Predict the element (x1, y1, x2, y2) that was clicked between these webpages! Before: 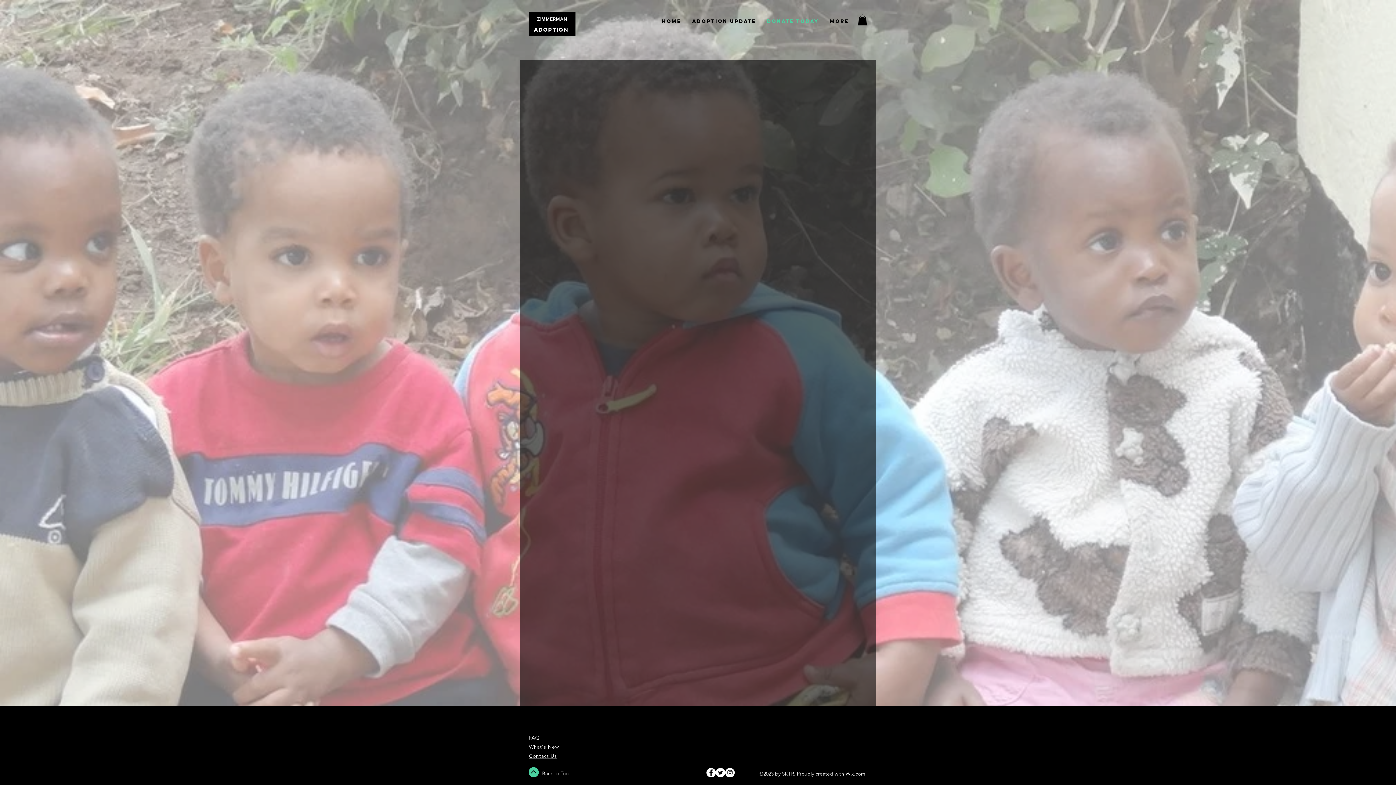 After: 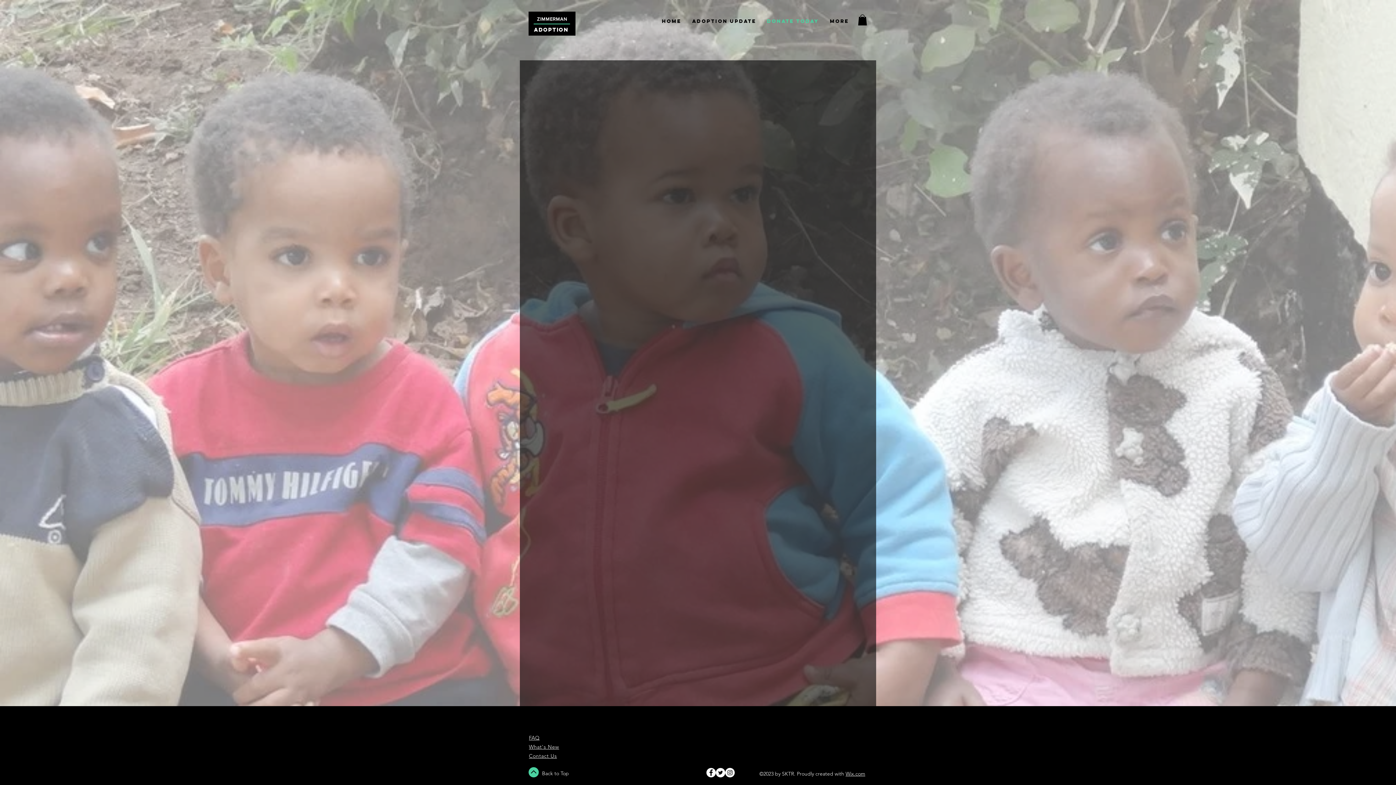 Action: bbox: (716, 768, 725, 777) label: Twitter - White Circle